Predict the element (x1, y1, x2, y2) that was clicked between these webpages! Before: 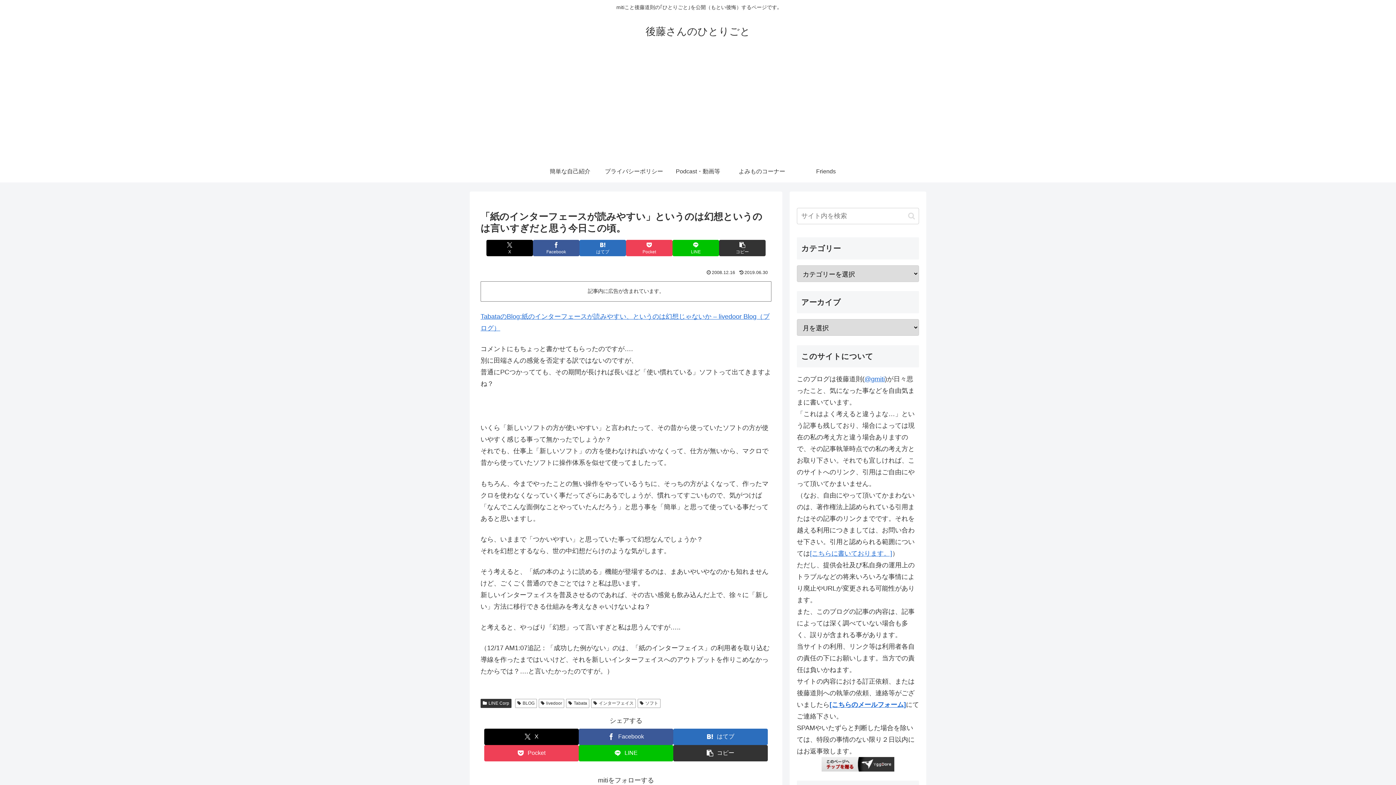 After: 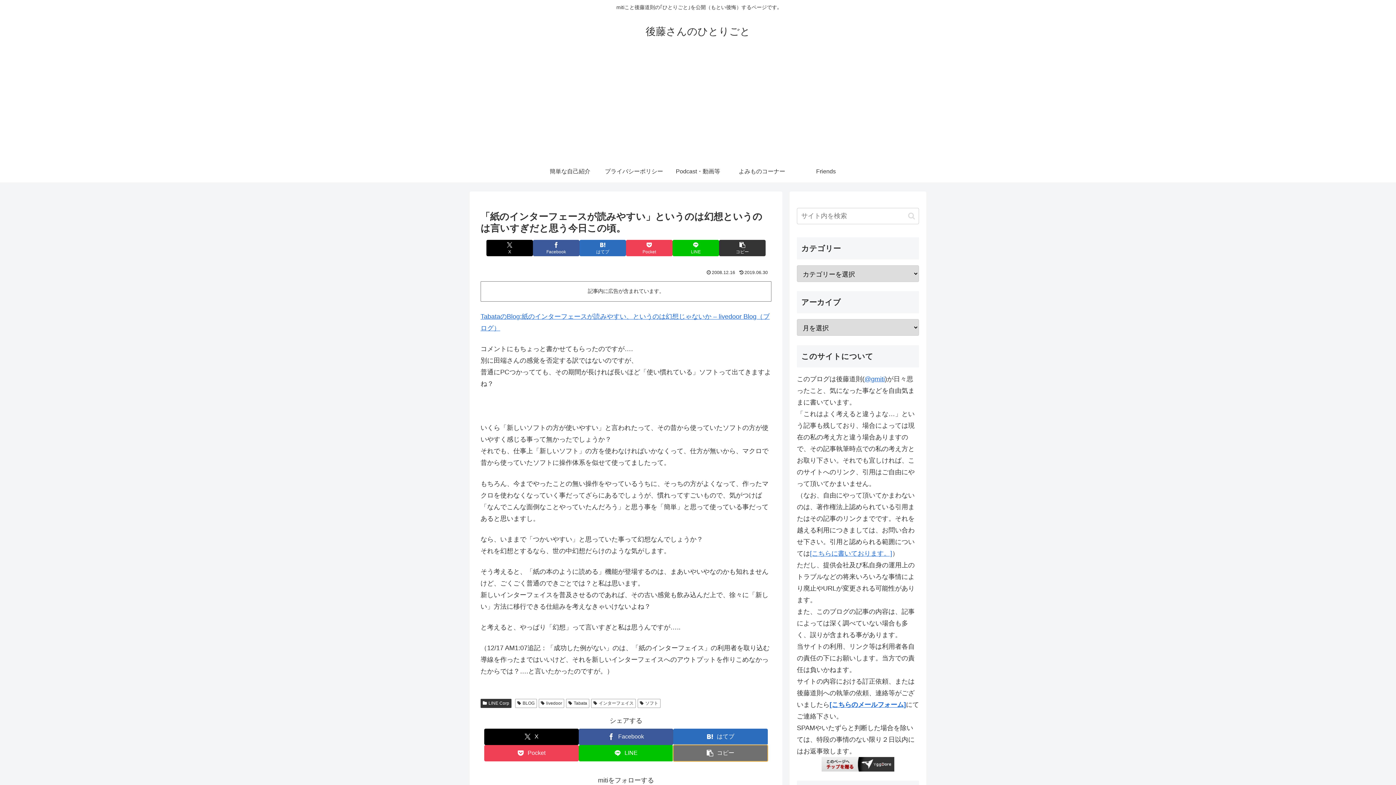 Action: bbox: (673, 745, 768, 761) label: タイトルとURLをコピーする